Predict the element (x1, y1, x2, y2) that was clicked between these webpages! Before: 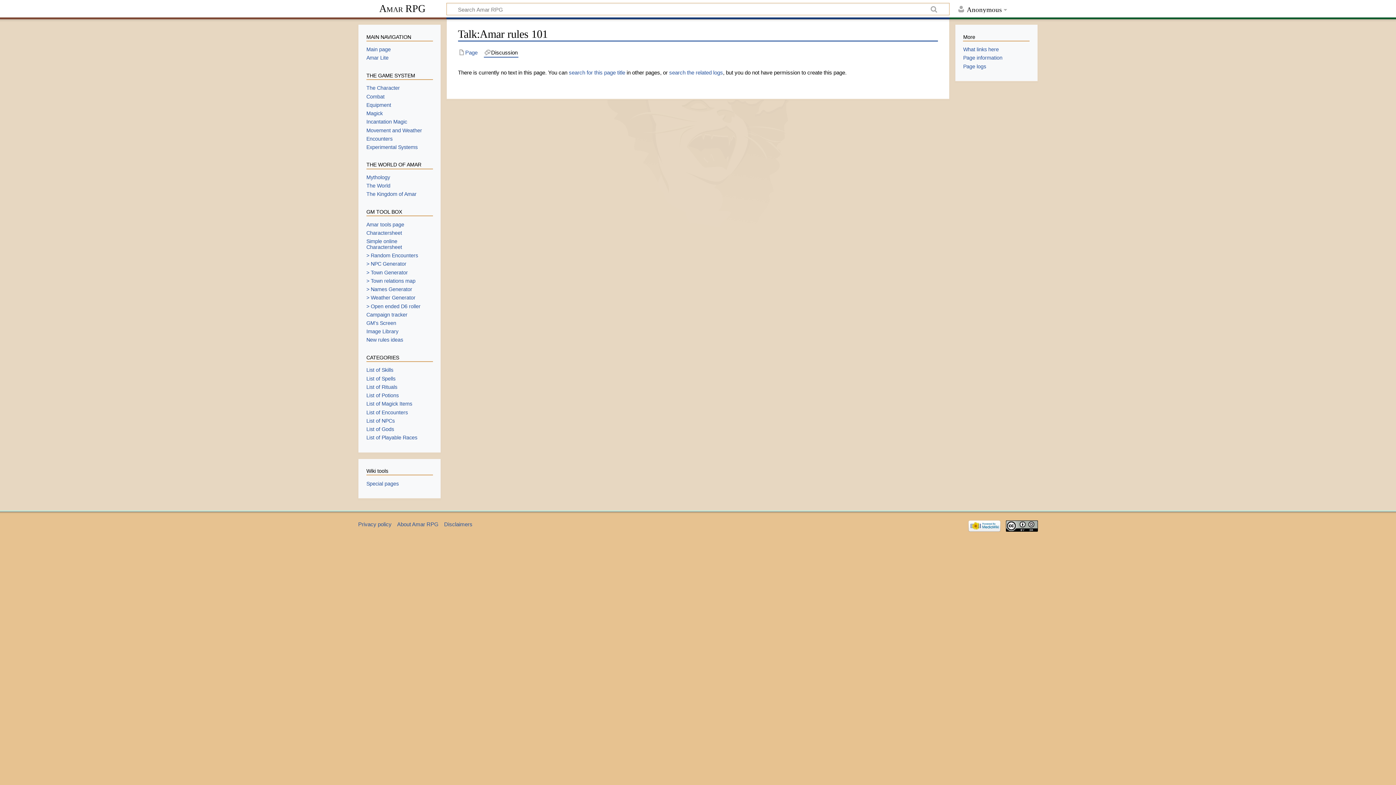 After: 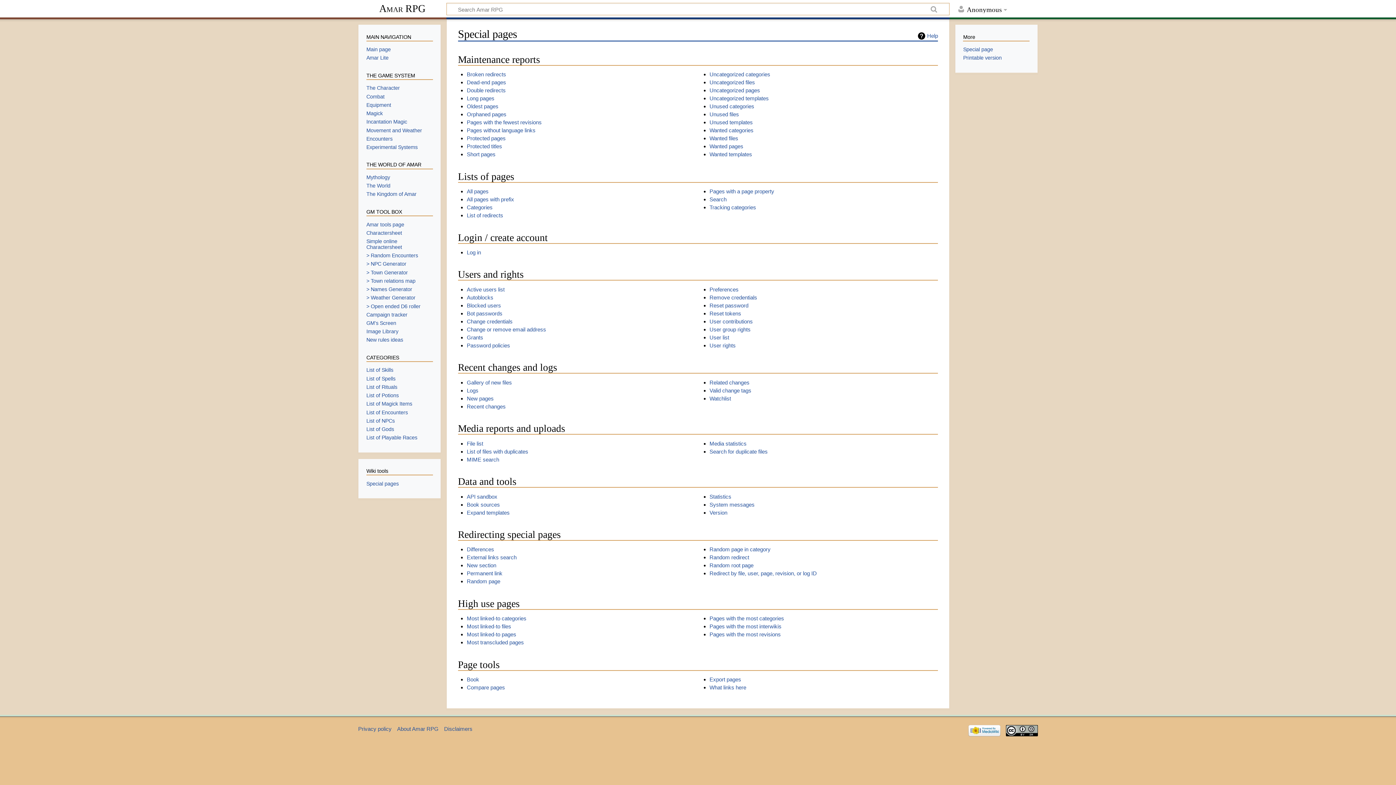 Action: bbox: (366, 481, 398, 486) label: Special pages